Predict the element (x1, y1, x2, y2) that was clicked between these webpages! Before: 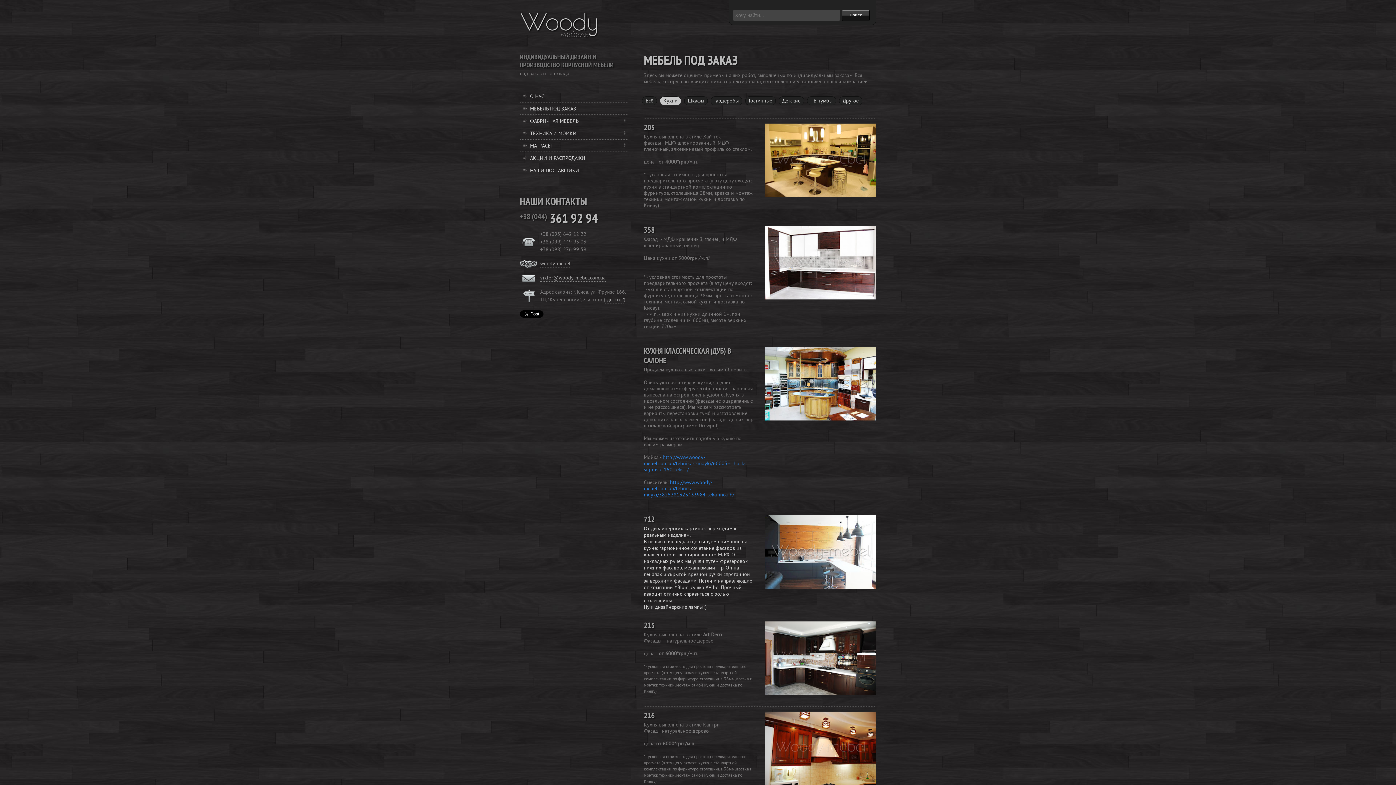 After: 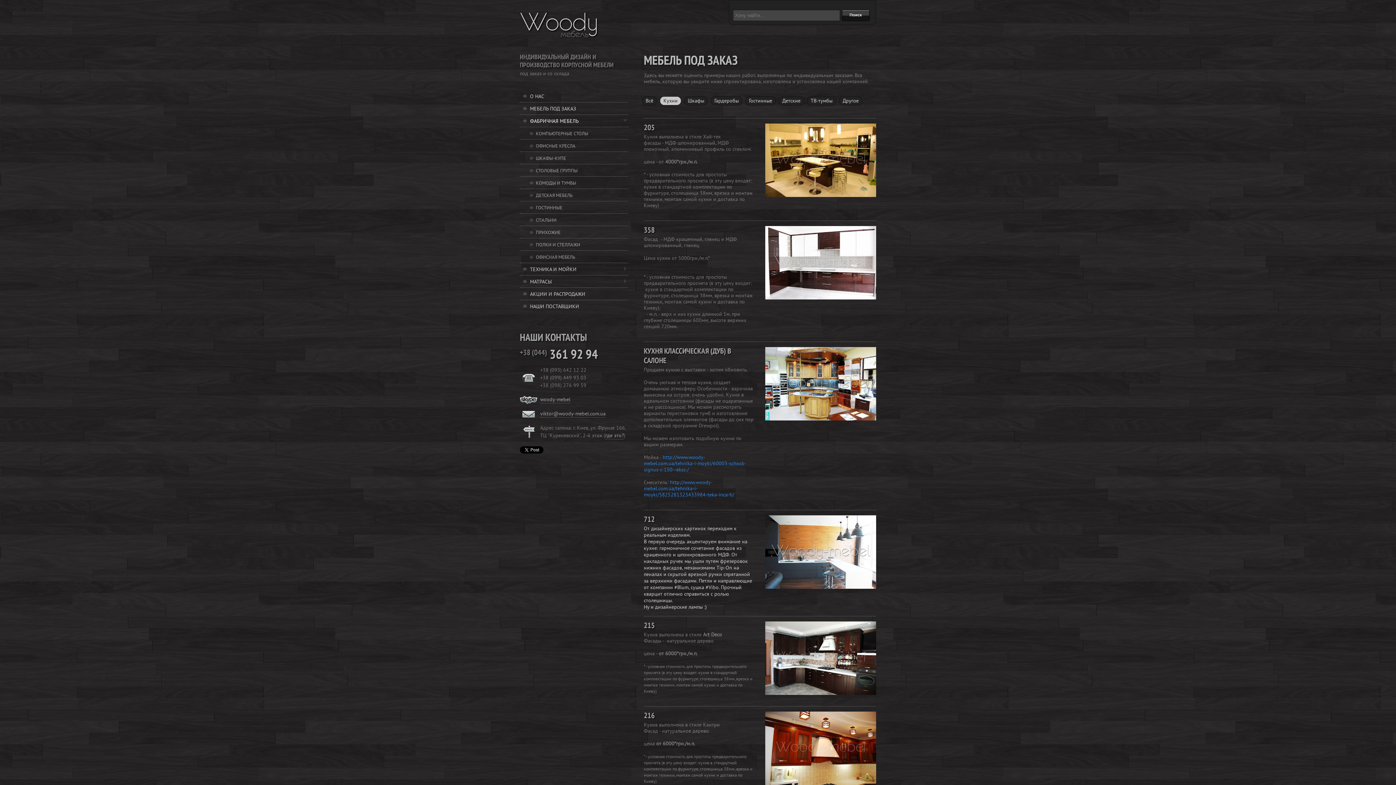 Action: label: ФАБРИЧНАЯ МЕБЕЛЬ bbox: (525, 114, 628, 126)